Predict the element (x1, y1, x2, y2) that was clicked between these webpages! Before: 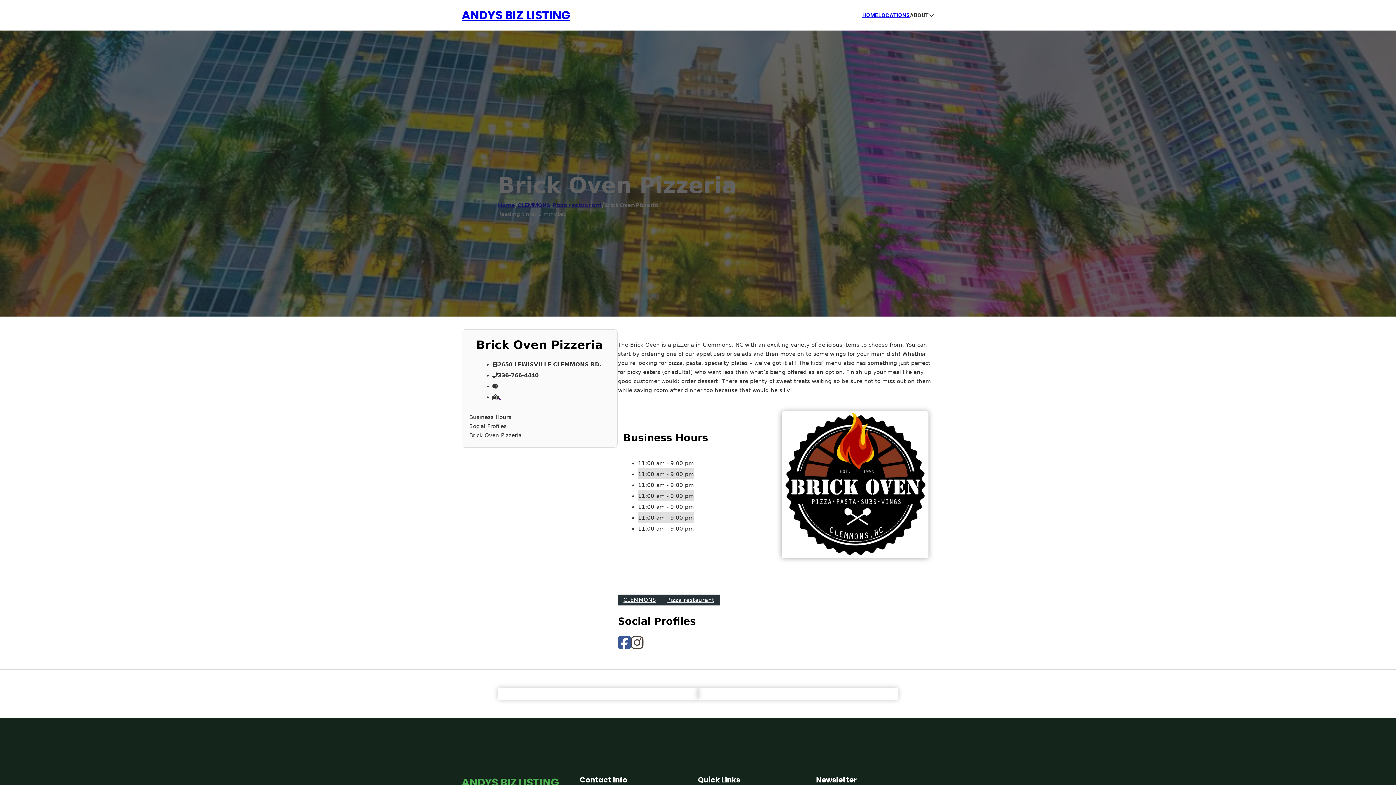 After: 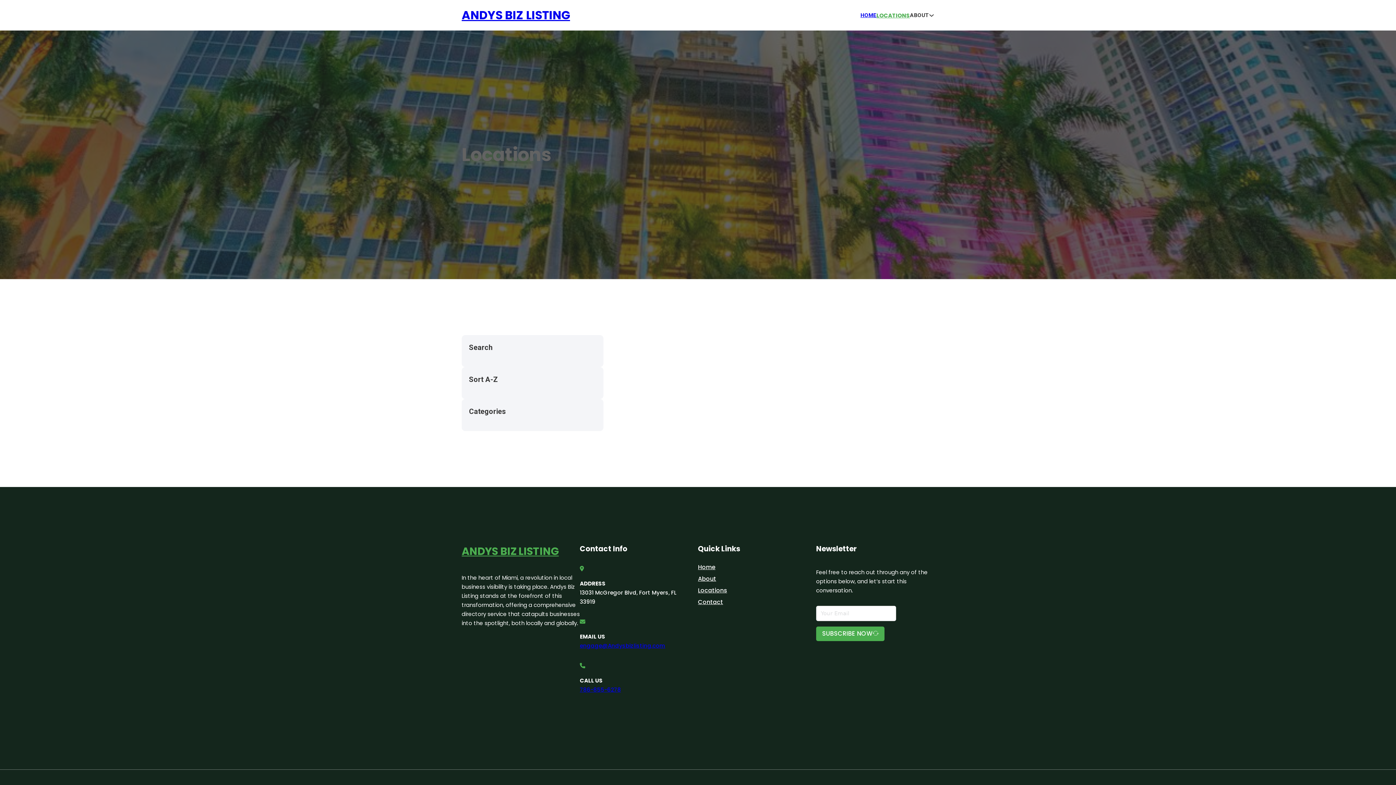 Action: label: LOCATIONS bbox: (878, 10, 910, 19)